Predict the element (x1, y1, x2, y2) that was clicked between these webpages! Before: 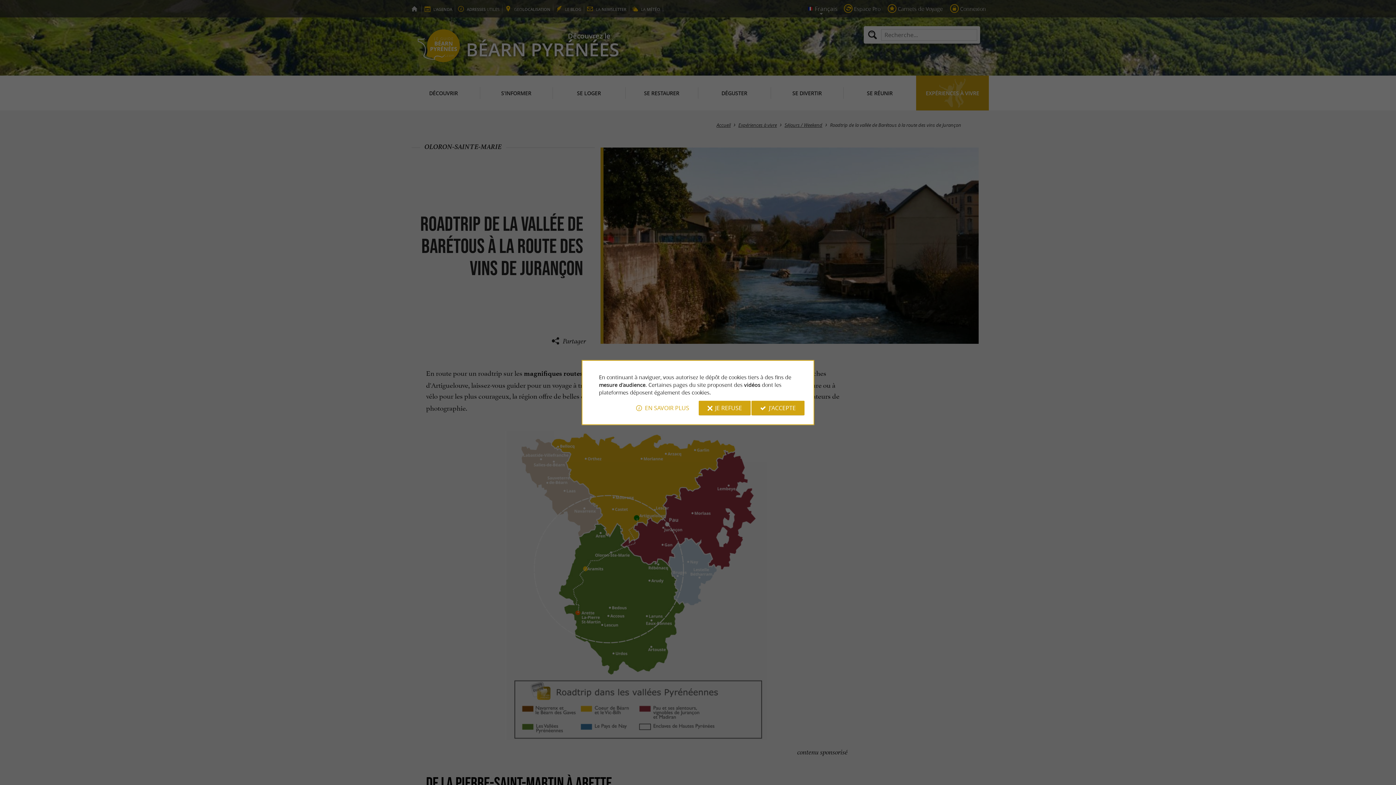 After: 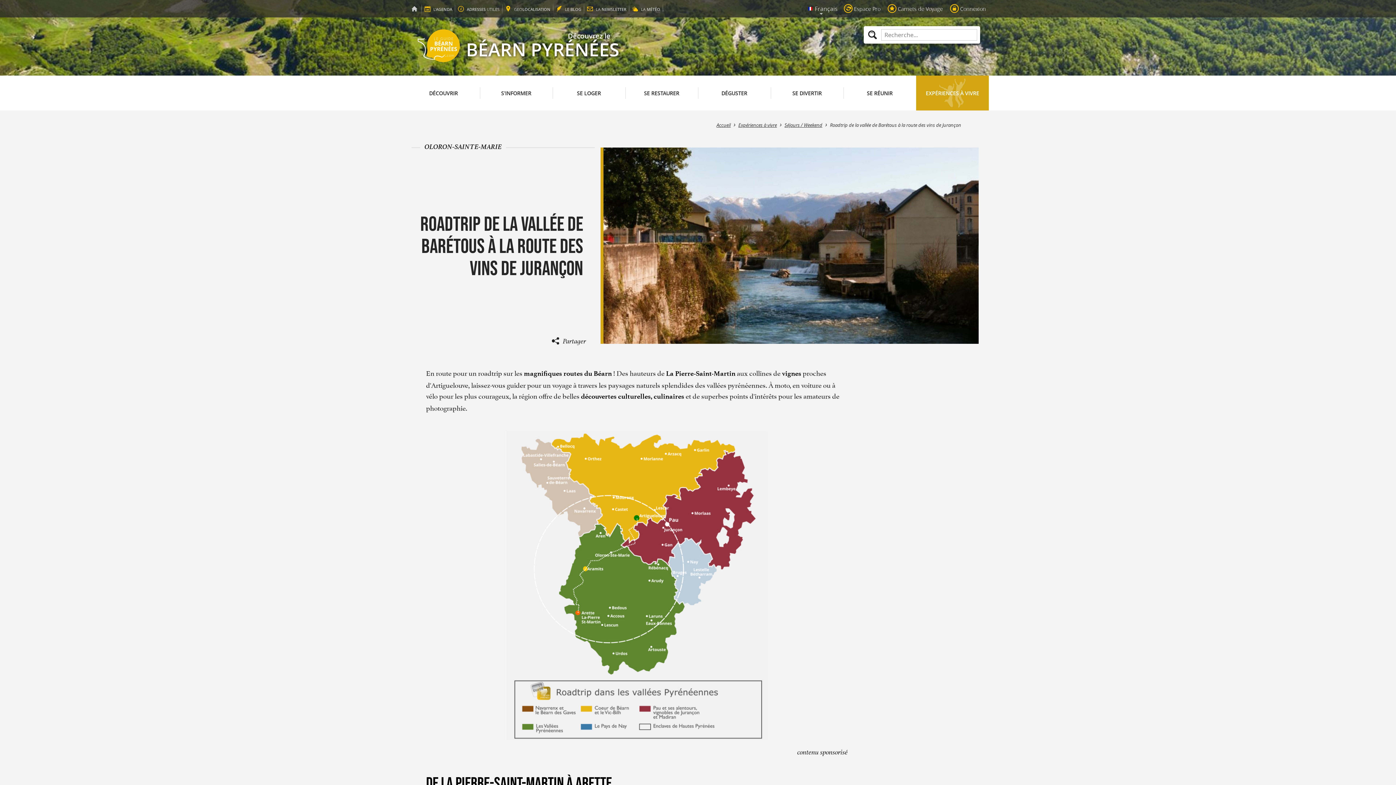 Action: label: JE REFUSE bbox: (698, 400, 750, 415)